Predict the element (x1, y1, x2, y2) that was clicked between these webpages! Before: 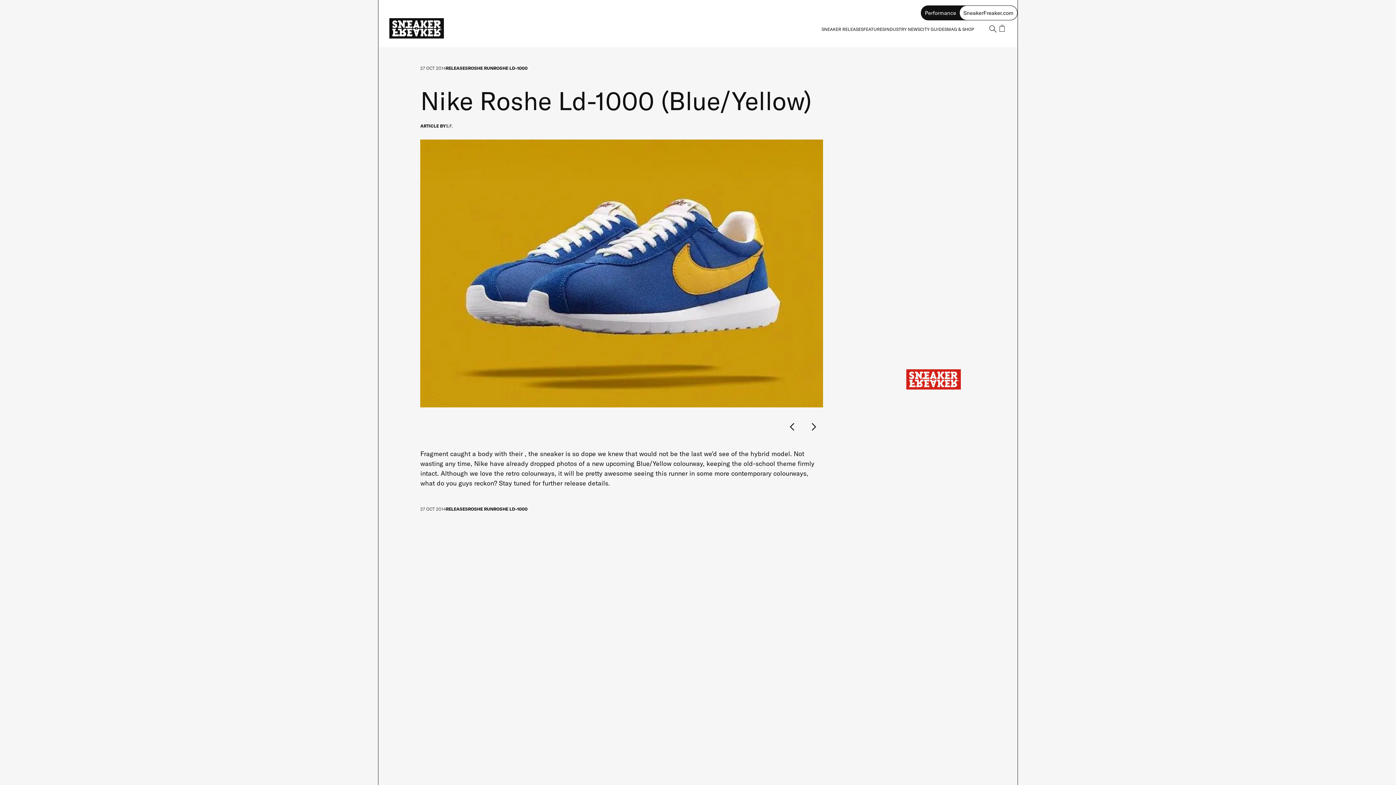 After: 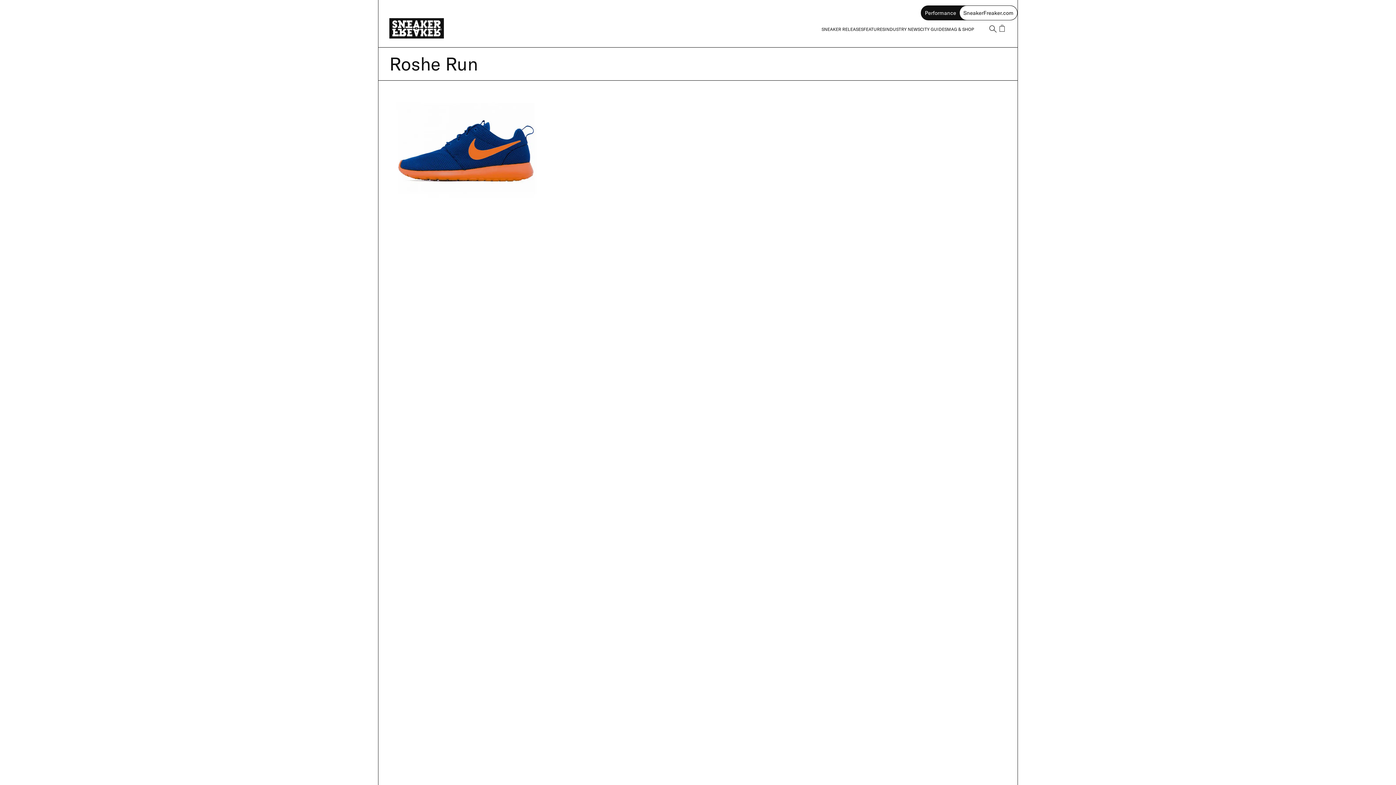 Action: label: ROSHE RUN bbox: (468, 506, 493, 512)